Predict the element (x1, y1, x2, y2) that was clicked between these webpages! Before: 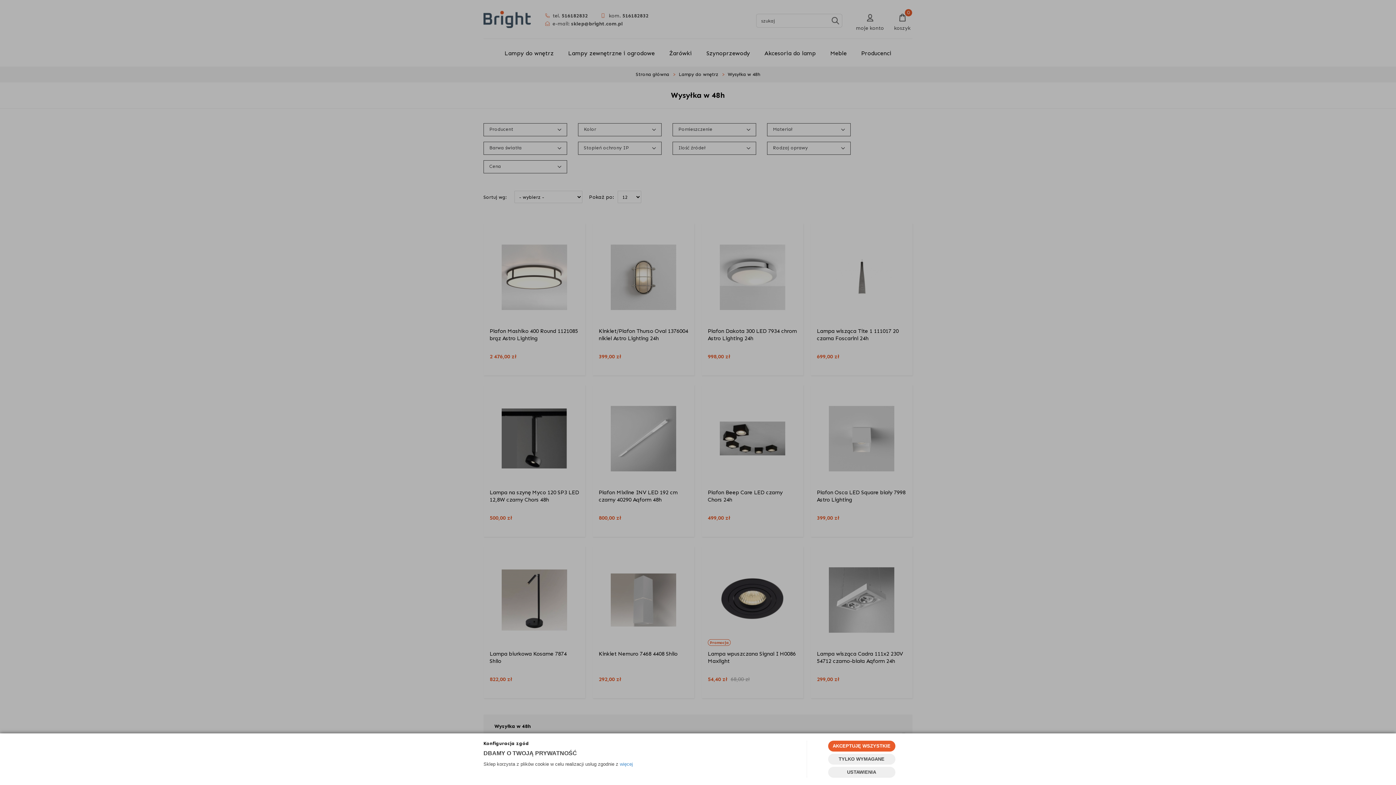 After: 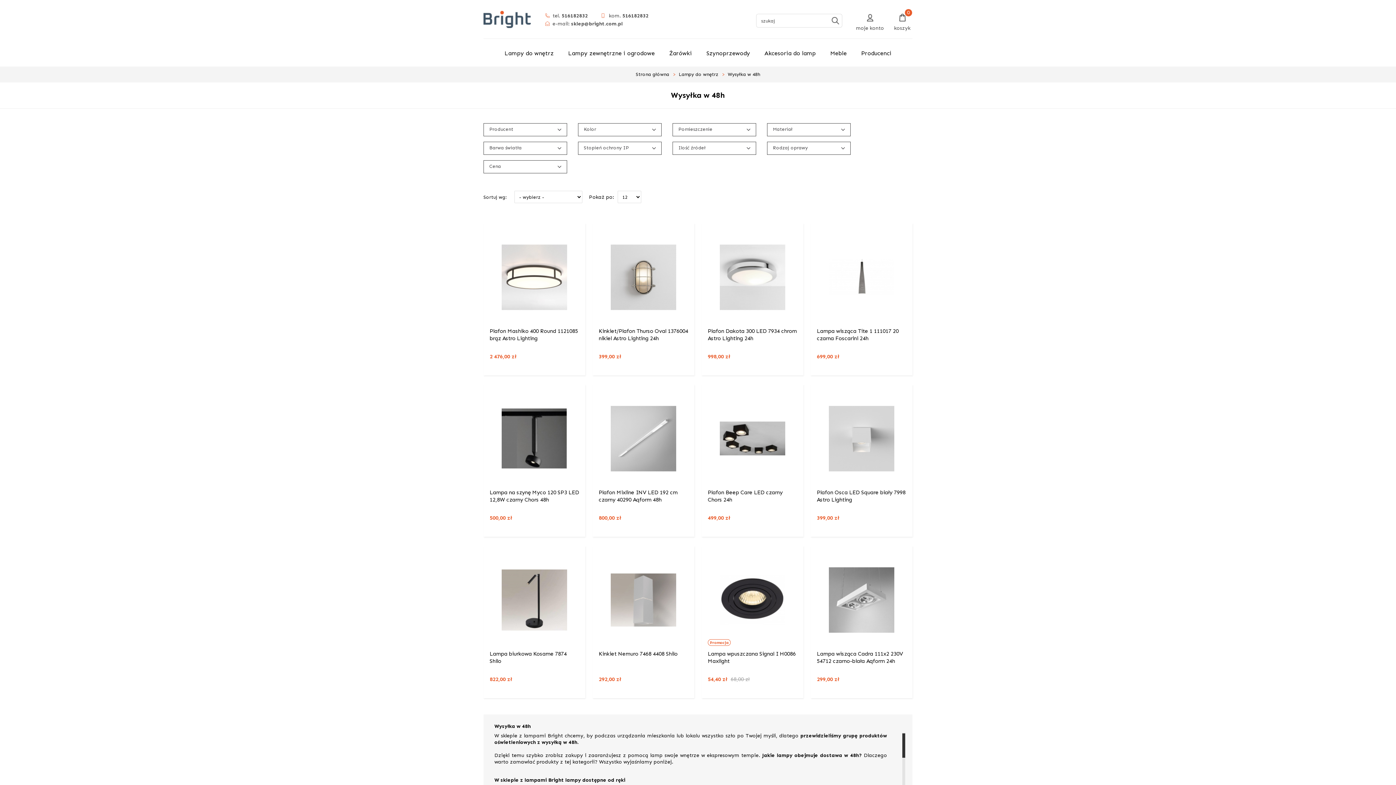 Action: label: AKCEPTUJĘ WSZYSTKIE bbox: (828, 741, 895, 752)